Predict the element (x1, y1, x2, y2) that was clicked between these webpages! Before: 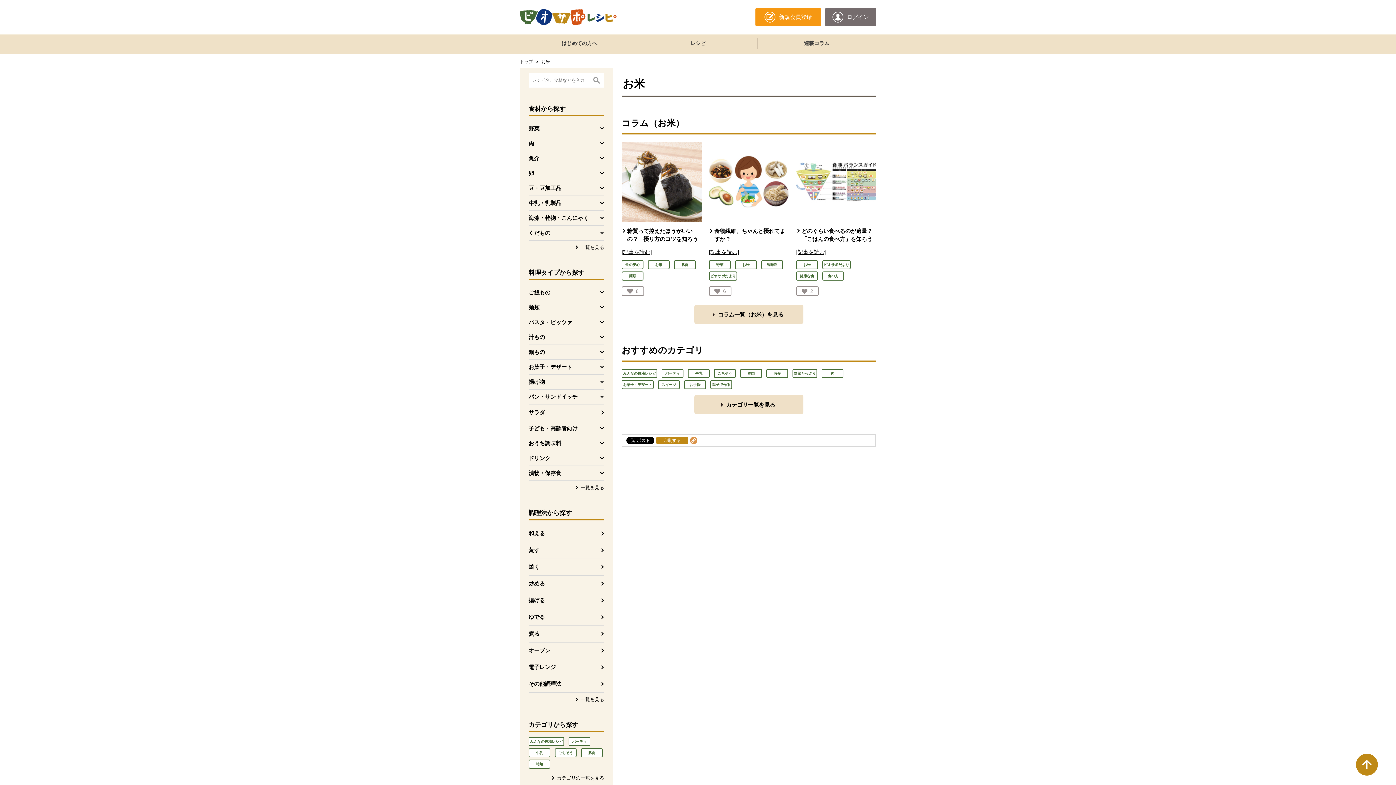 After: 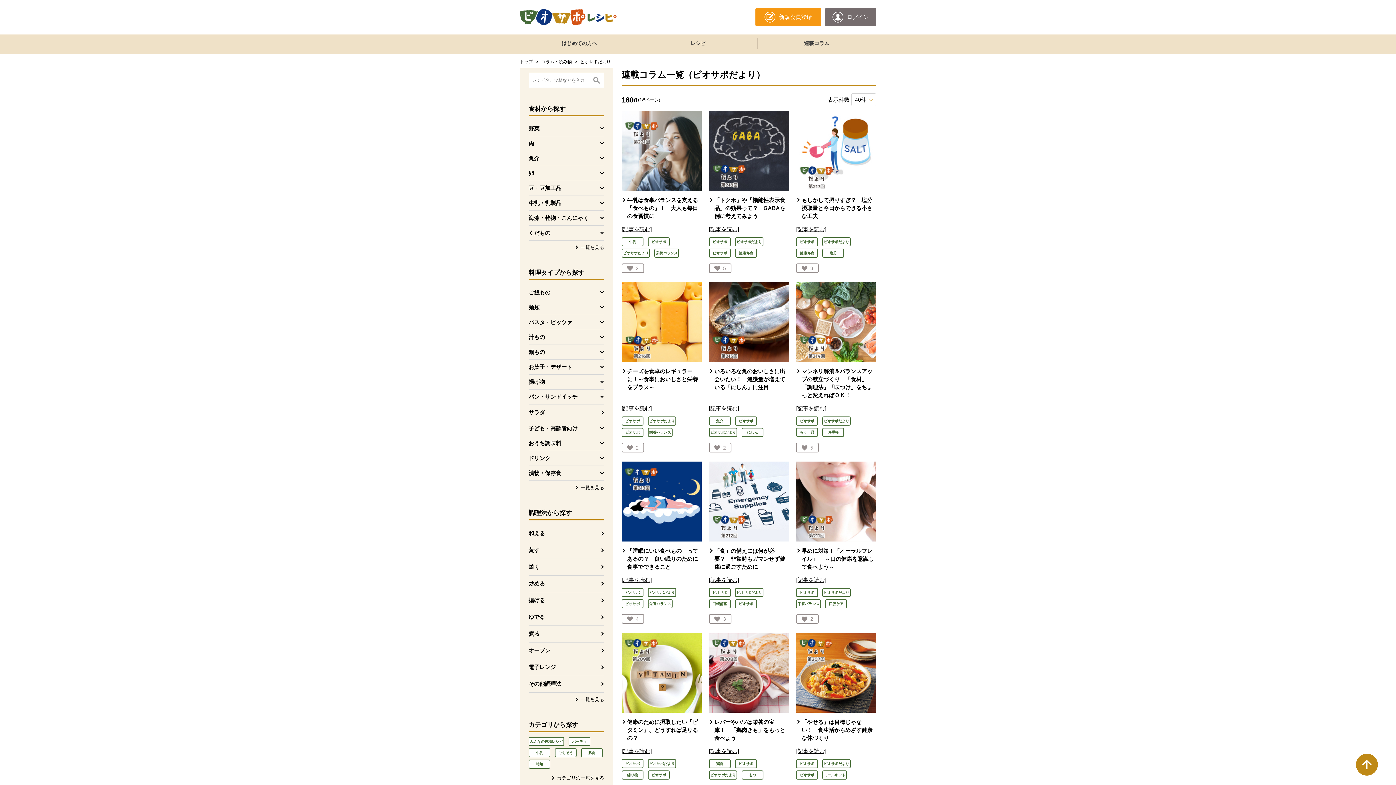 Action: bbox: (709, 271, 737, 280) label: ビオサポだより